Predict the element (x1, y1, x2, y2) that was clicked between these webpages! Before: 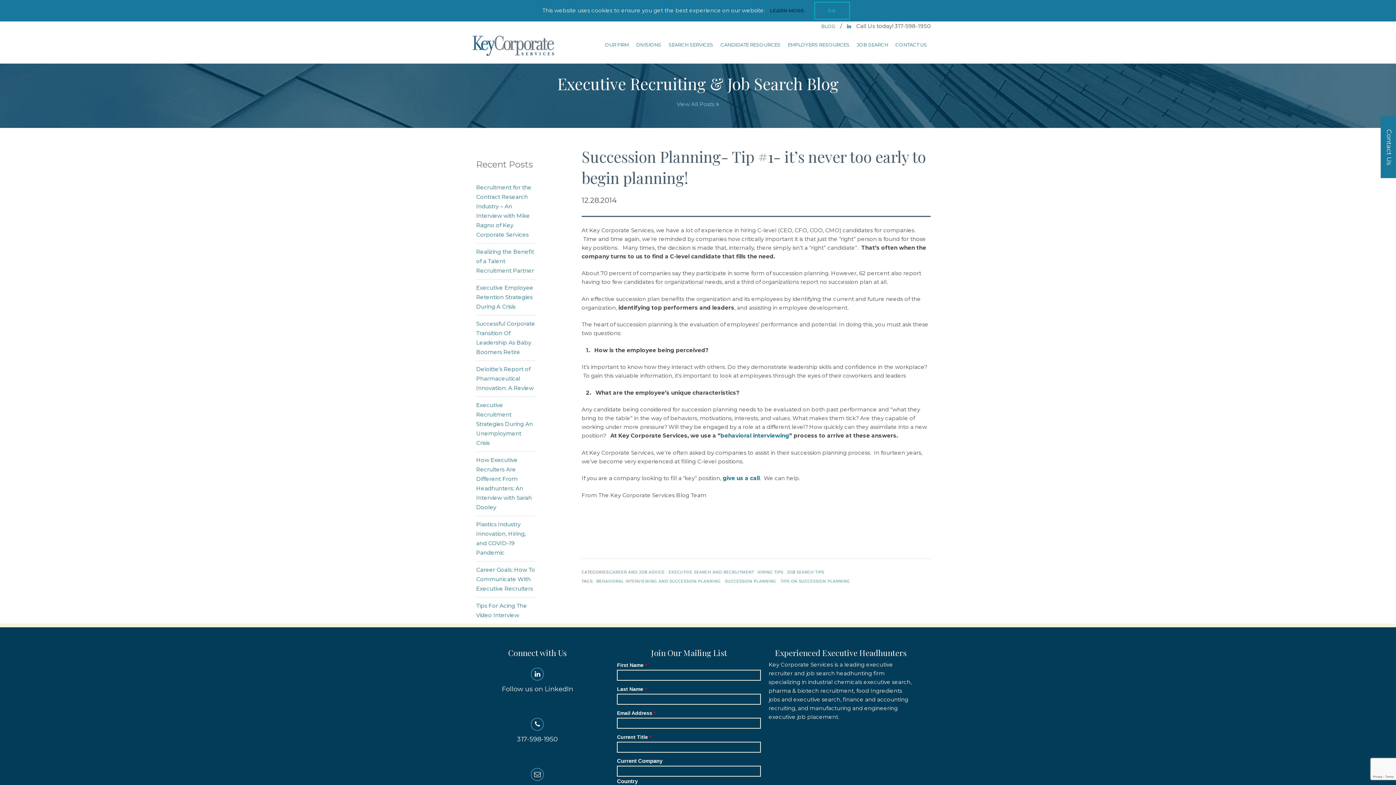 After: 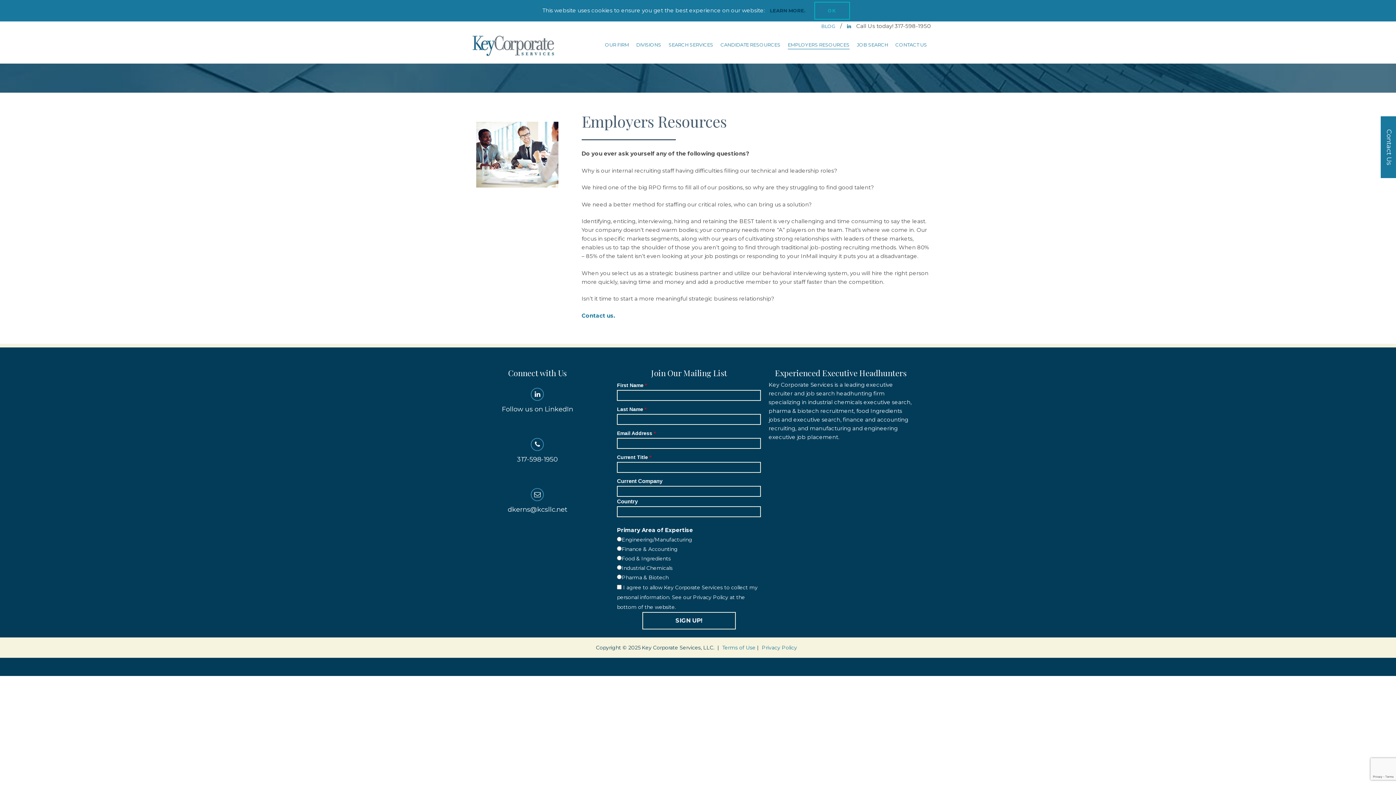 Action: bbox: (788, 34, 849, 48) label: EMPLOYERS RESOURCES